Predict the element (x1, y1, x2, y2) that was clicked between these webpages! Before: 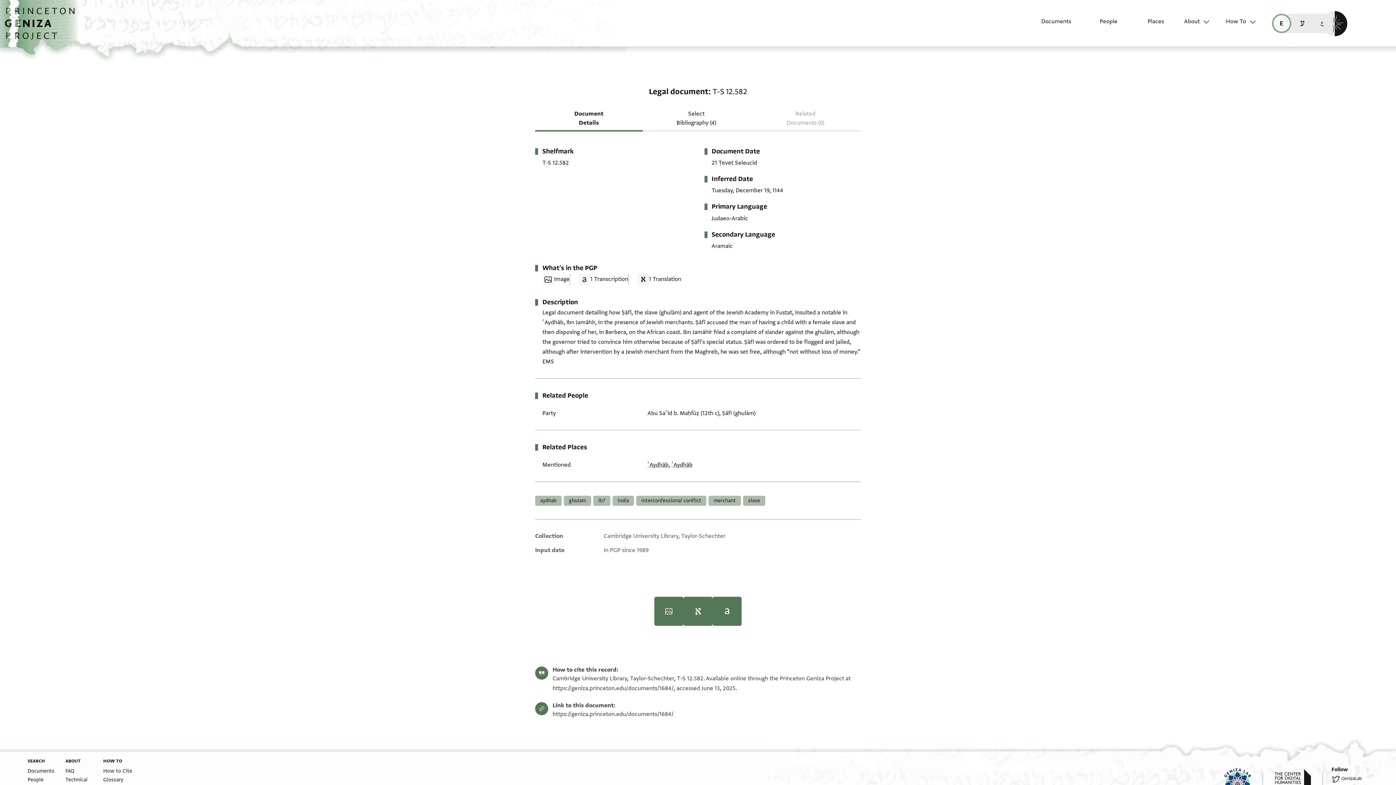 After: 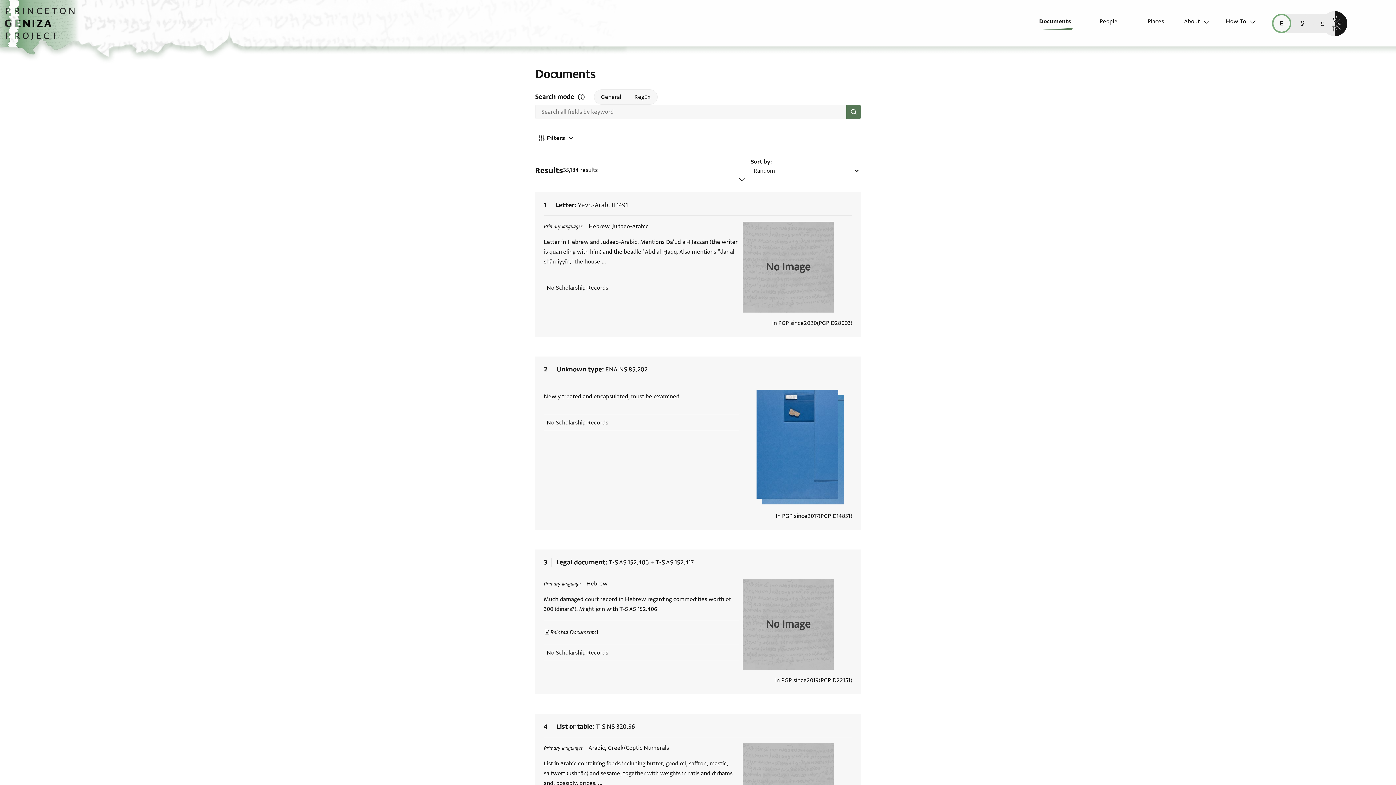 Action: label: Documents bbox: (27, 767, 54, 774)